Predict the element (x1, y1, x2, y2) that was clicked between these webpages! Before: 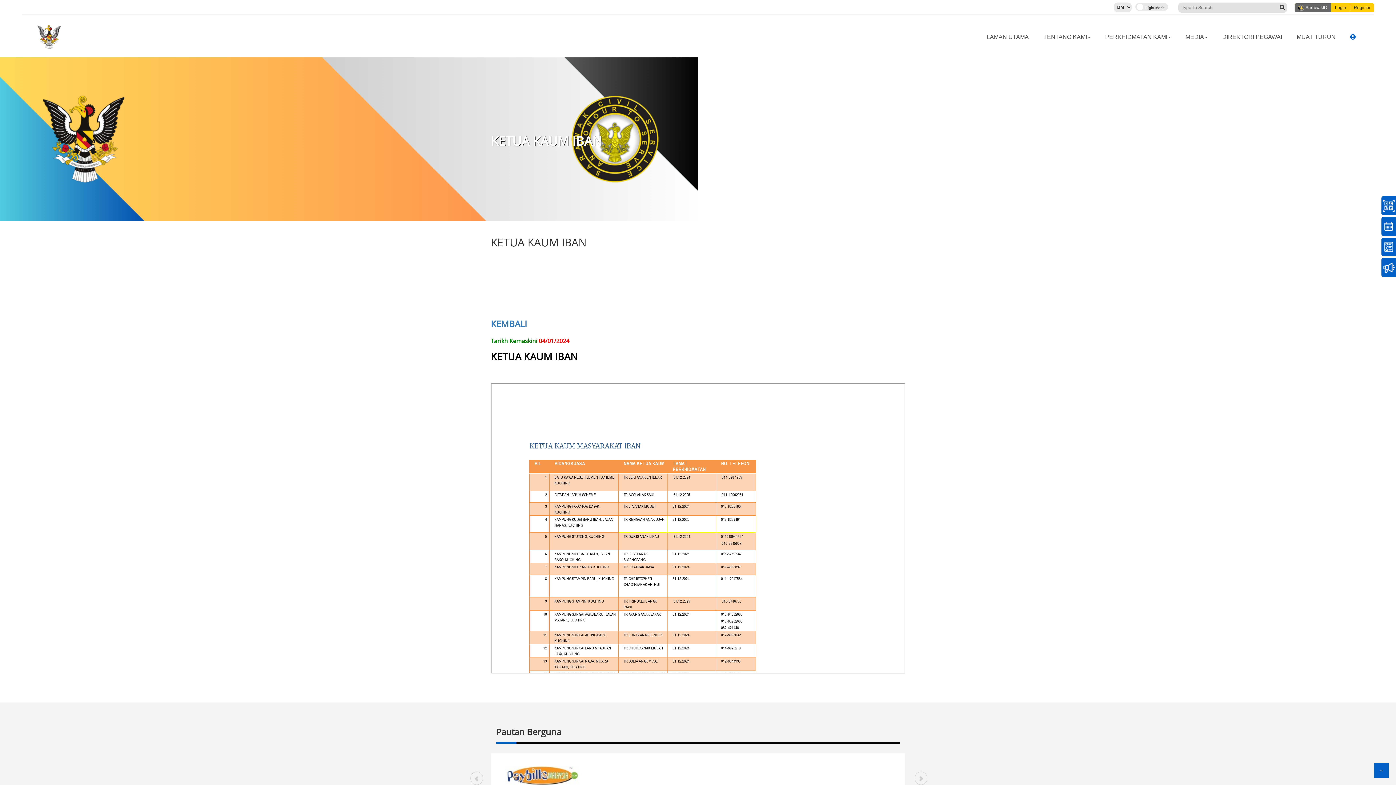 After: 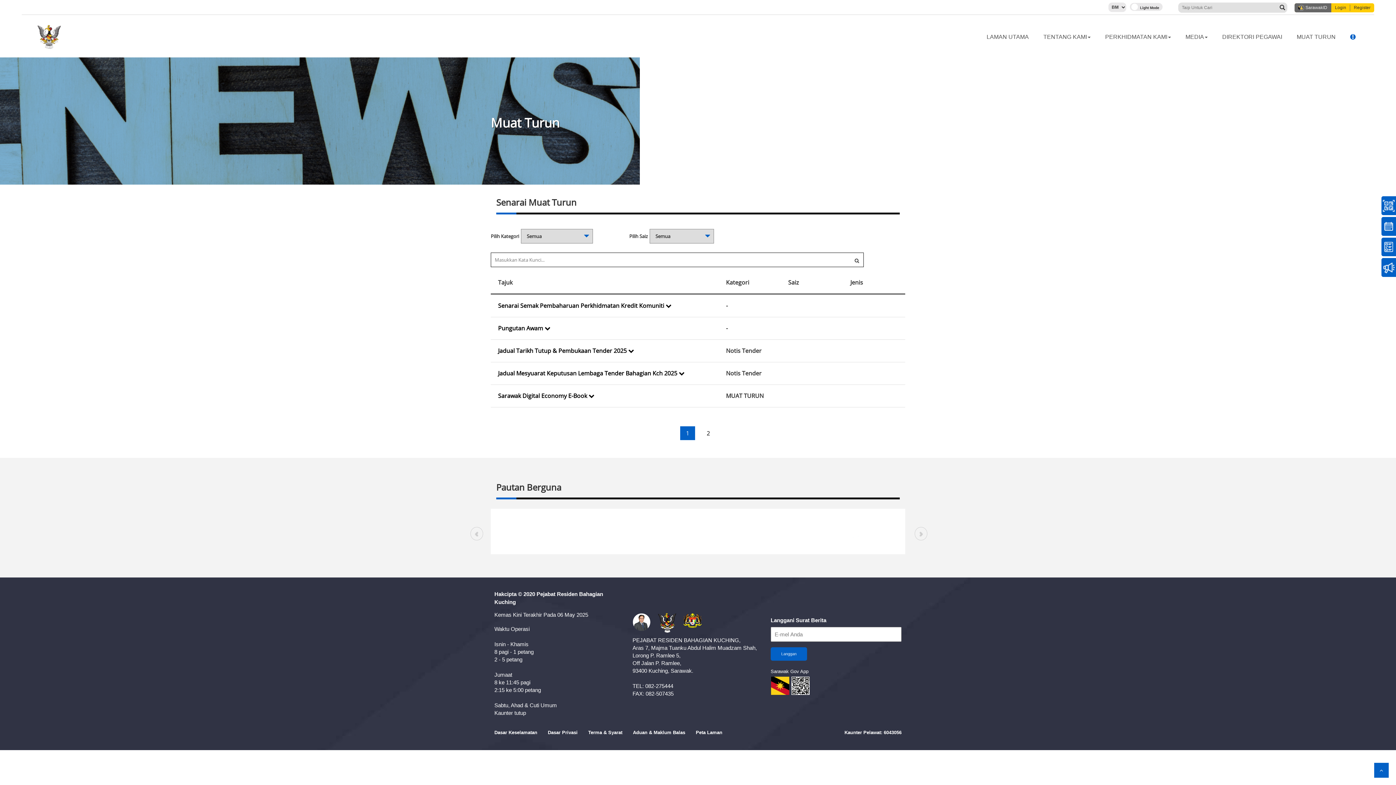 Action: bbox: (1289, 28, 1343, 46) label: MUAT TURUN